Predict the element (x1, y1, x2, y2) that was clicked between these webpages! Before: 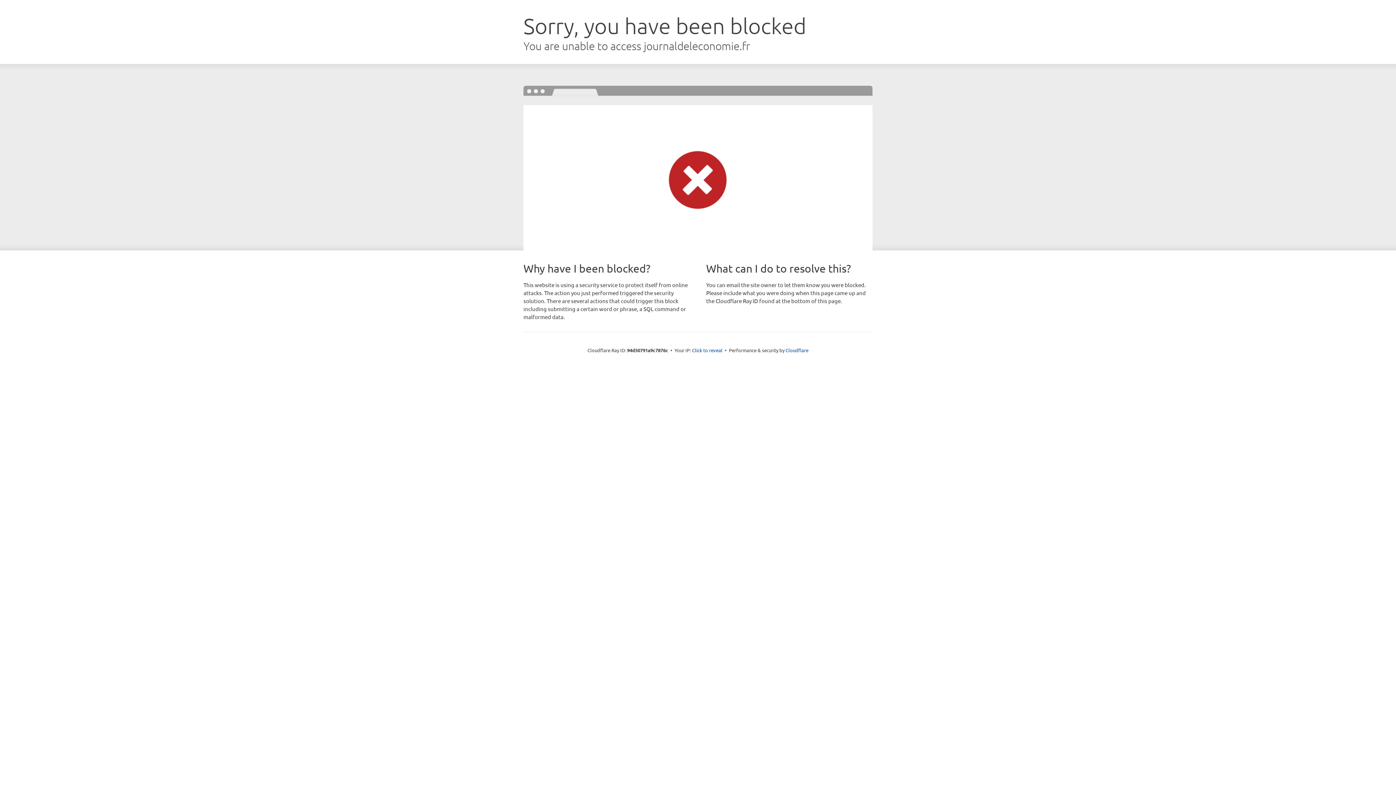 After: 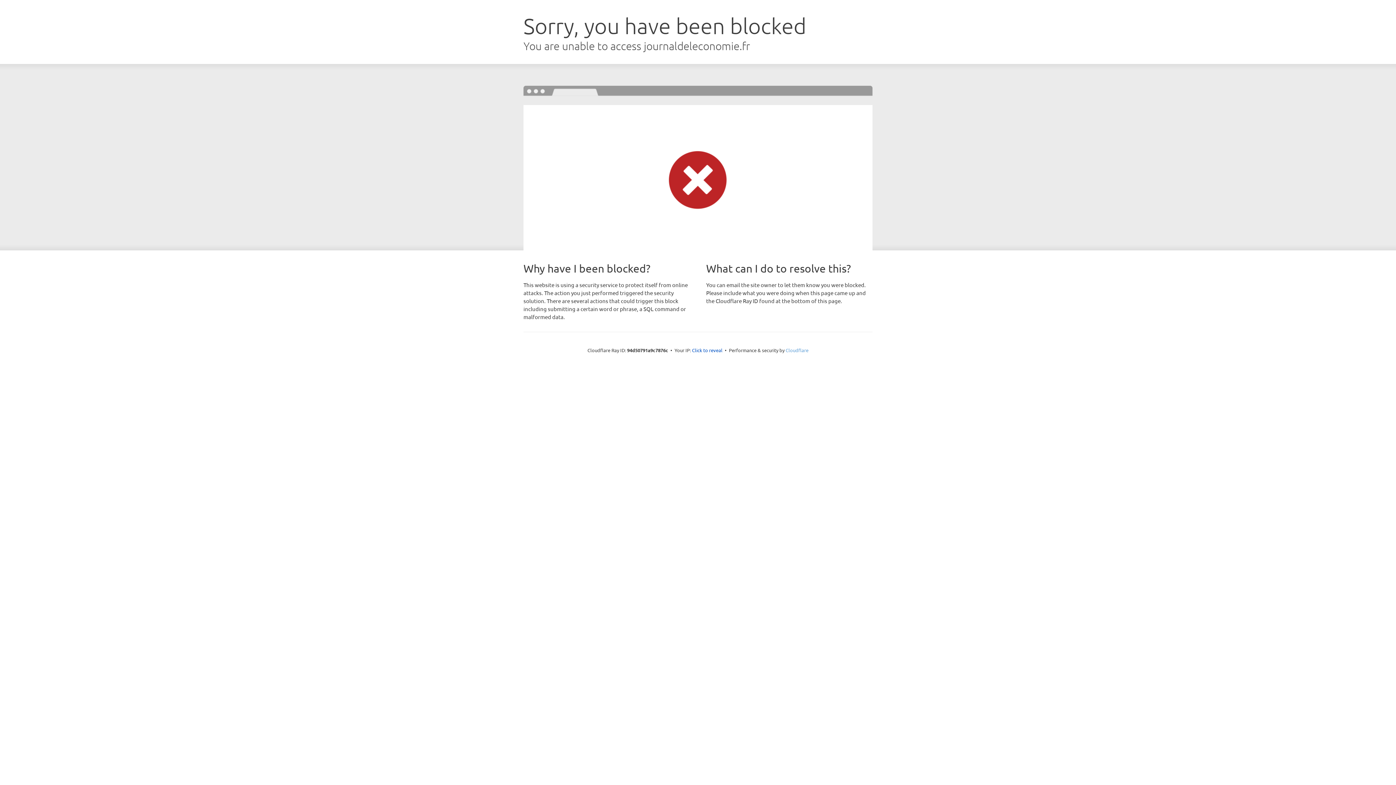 Action: label: Cloudflare bbox: (785, 347, 808, 353)